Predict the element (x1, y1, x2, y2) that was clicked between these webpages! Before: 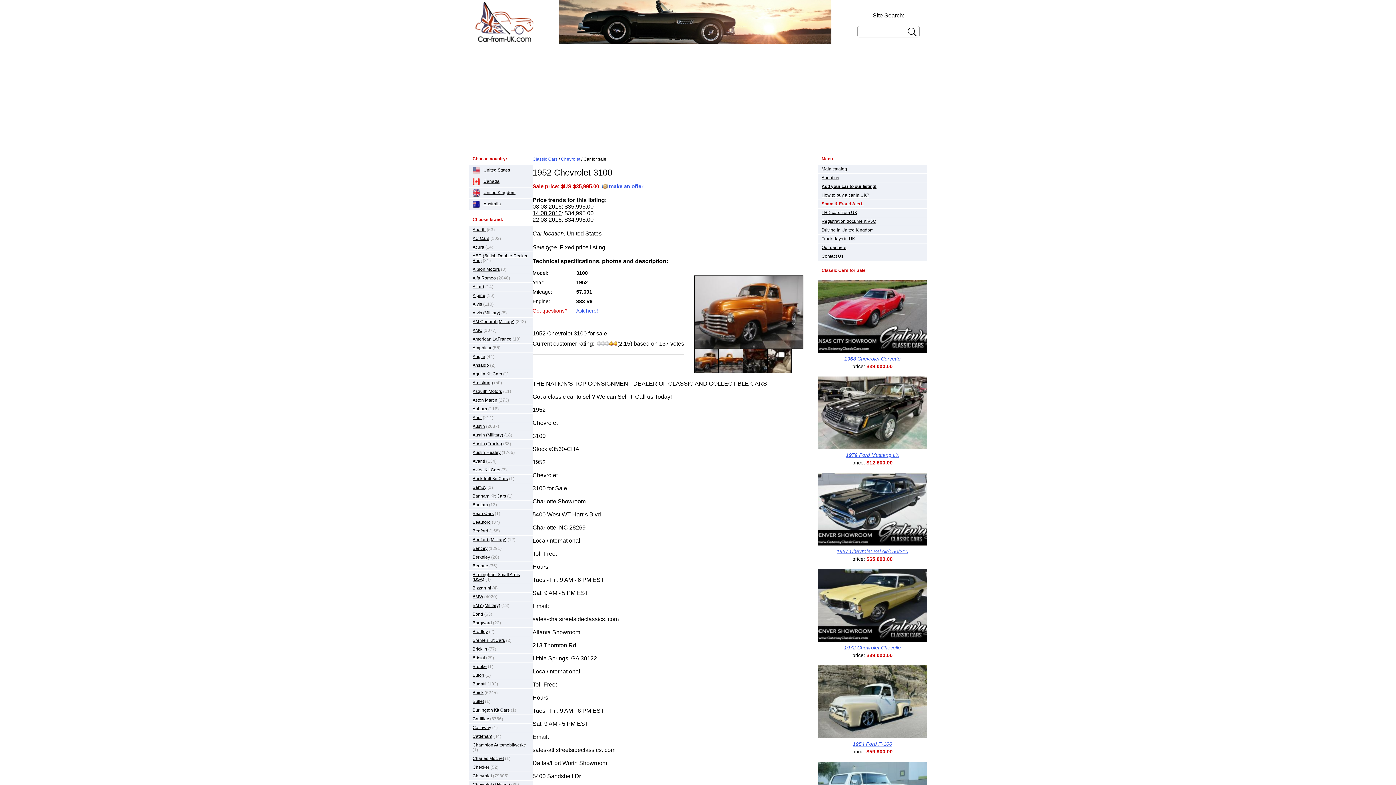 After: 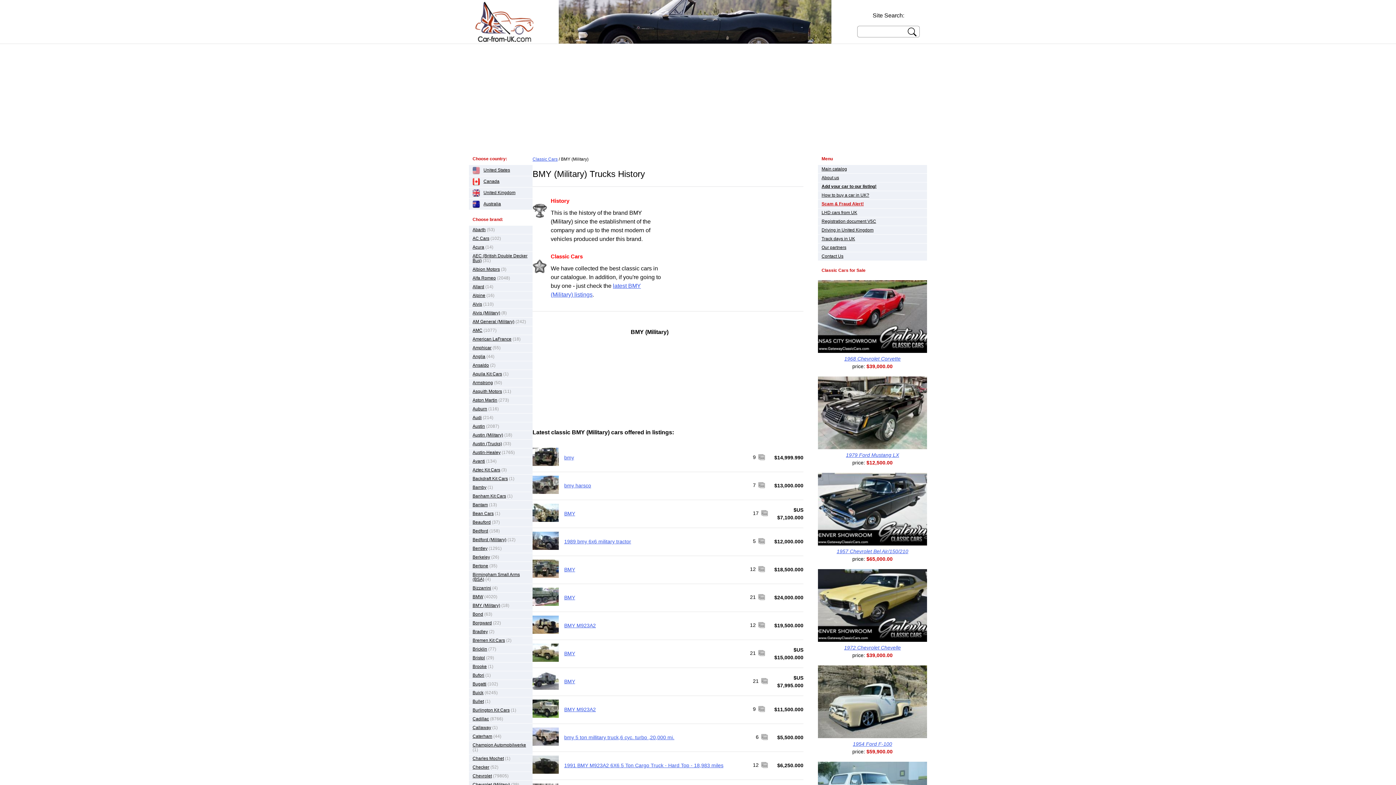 Action: bbox: (472, 603, 500, 608) label: BMY (Military)